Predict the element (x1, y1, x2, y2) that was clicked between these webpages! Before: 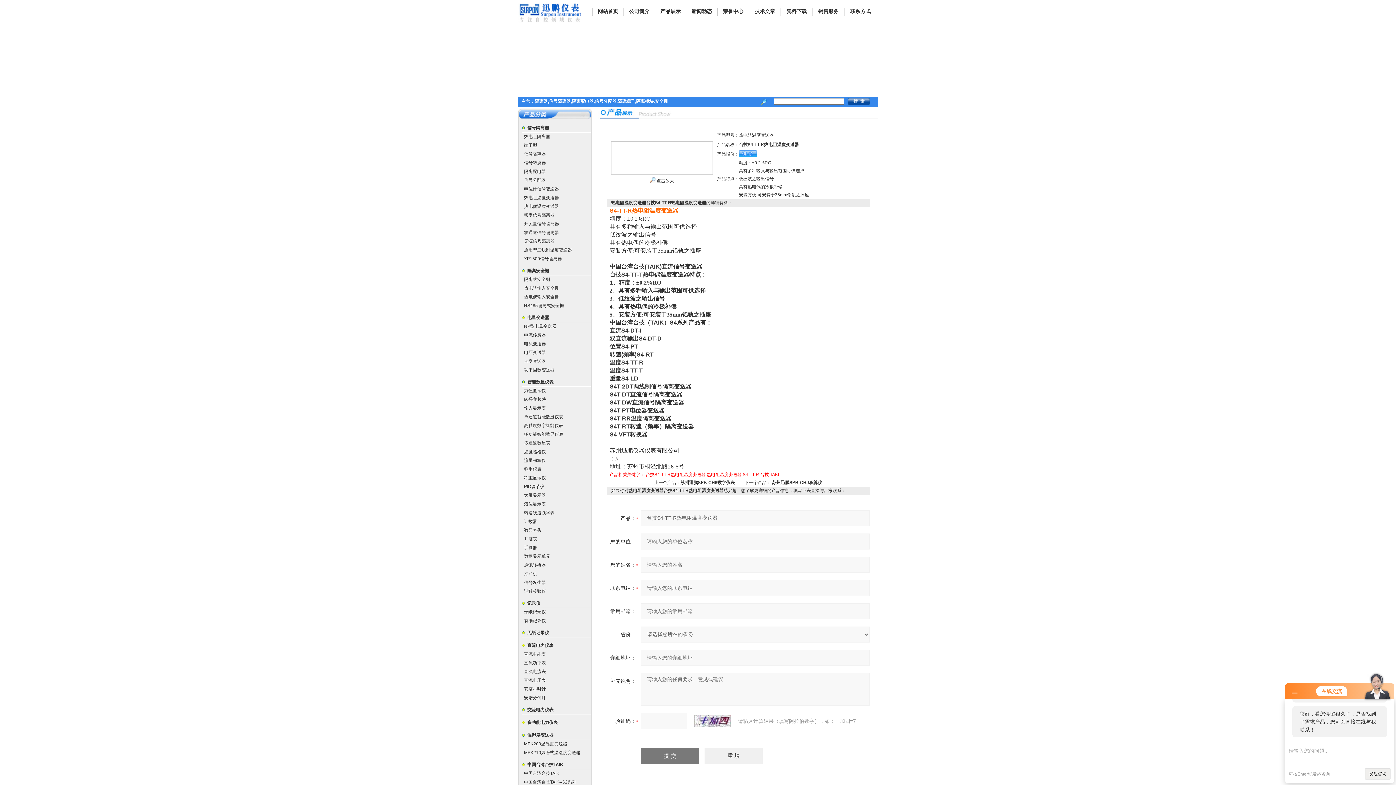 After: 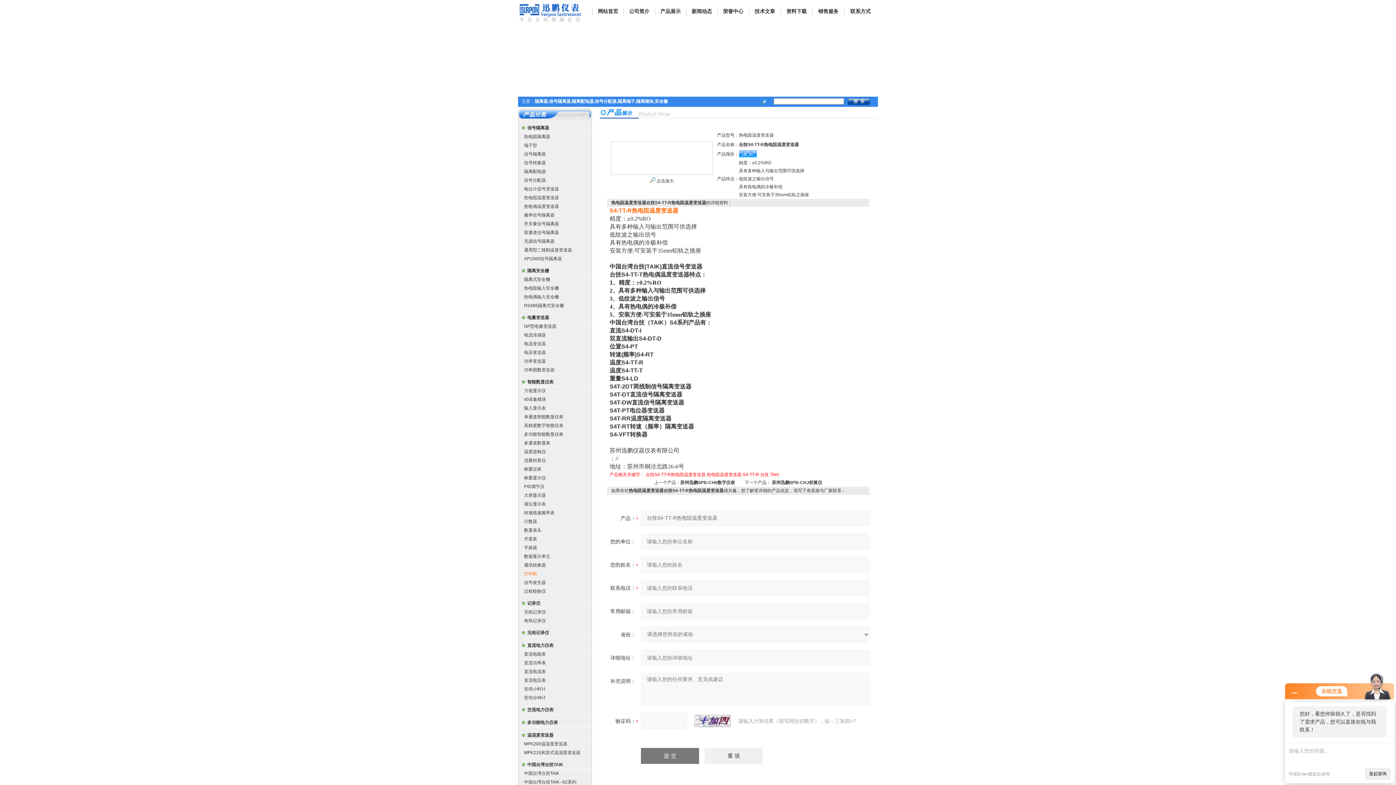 Action: label: 打印机 bbox: (524, 571, 537, 576)